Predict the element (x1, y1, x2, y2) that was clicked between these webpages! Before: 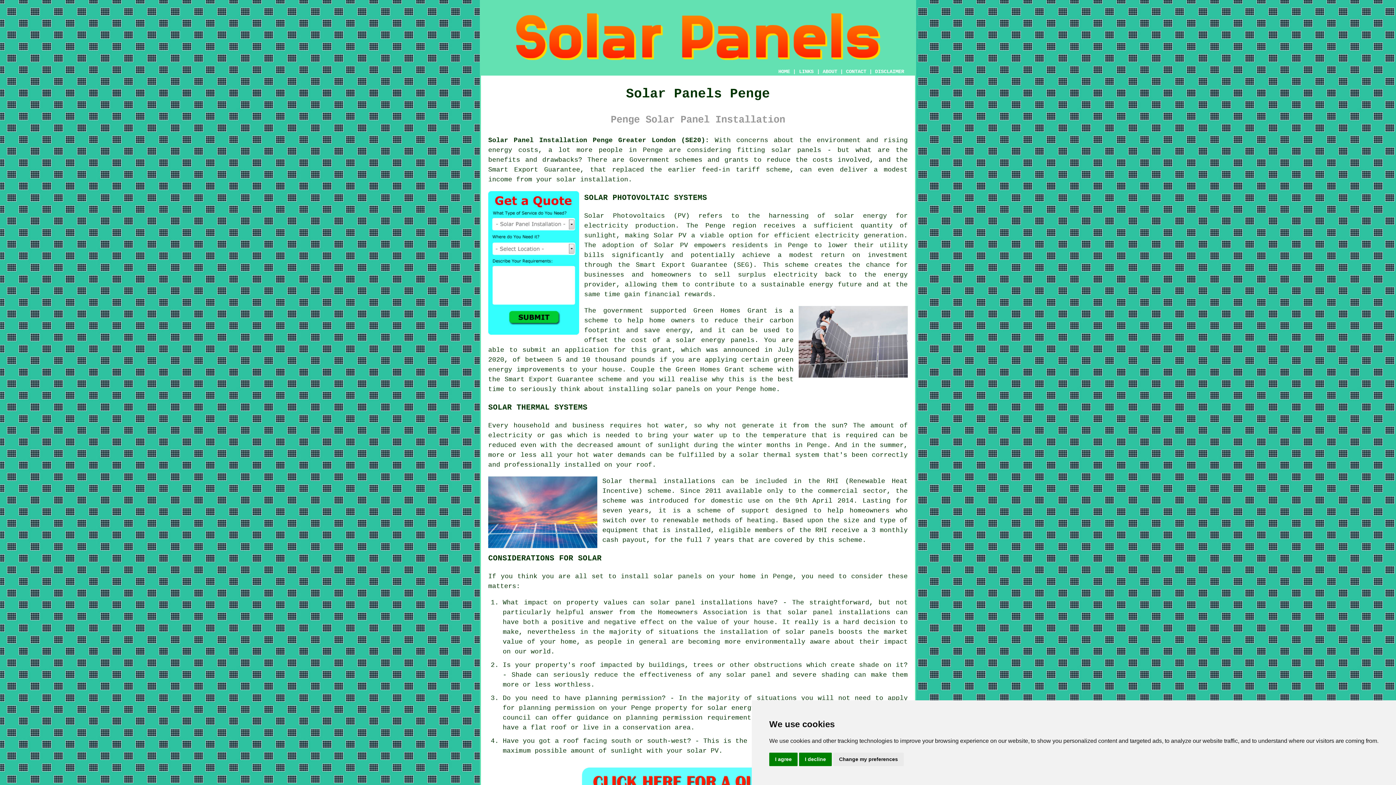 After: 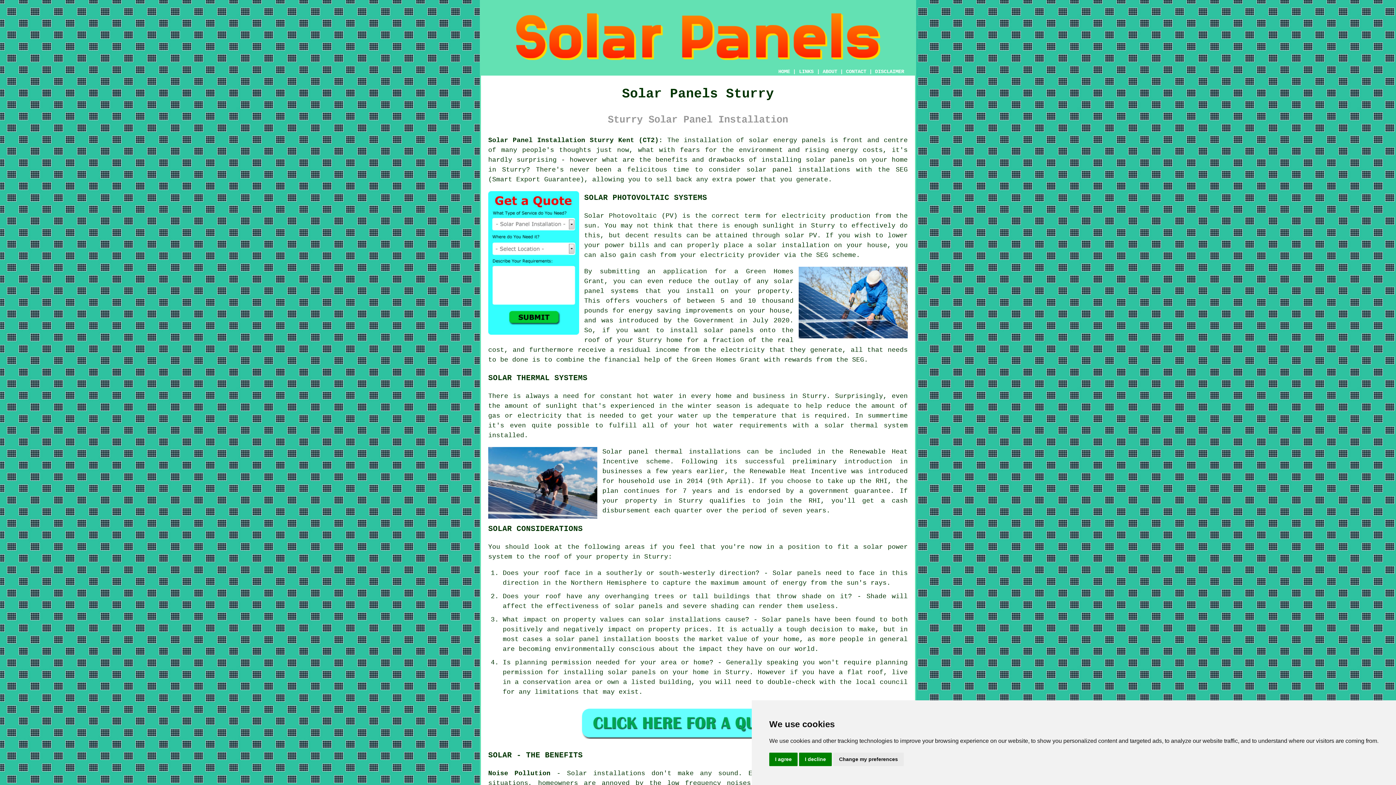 Action: bbox: (652, 385, 700, 392) label: solar panels